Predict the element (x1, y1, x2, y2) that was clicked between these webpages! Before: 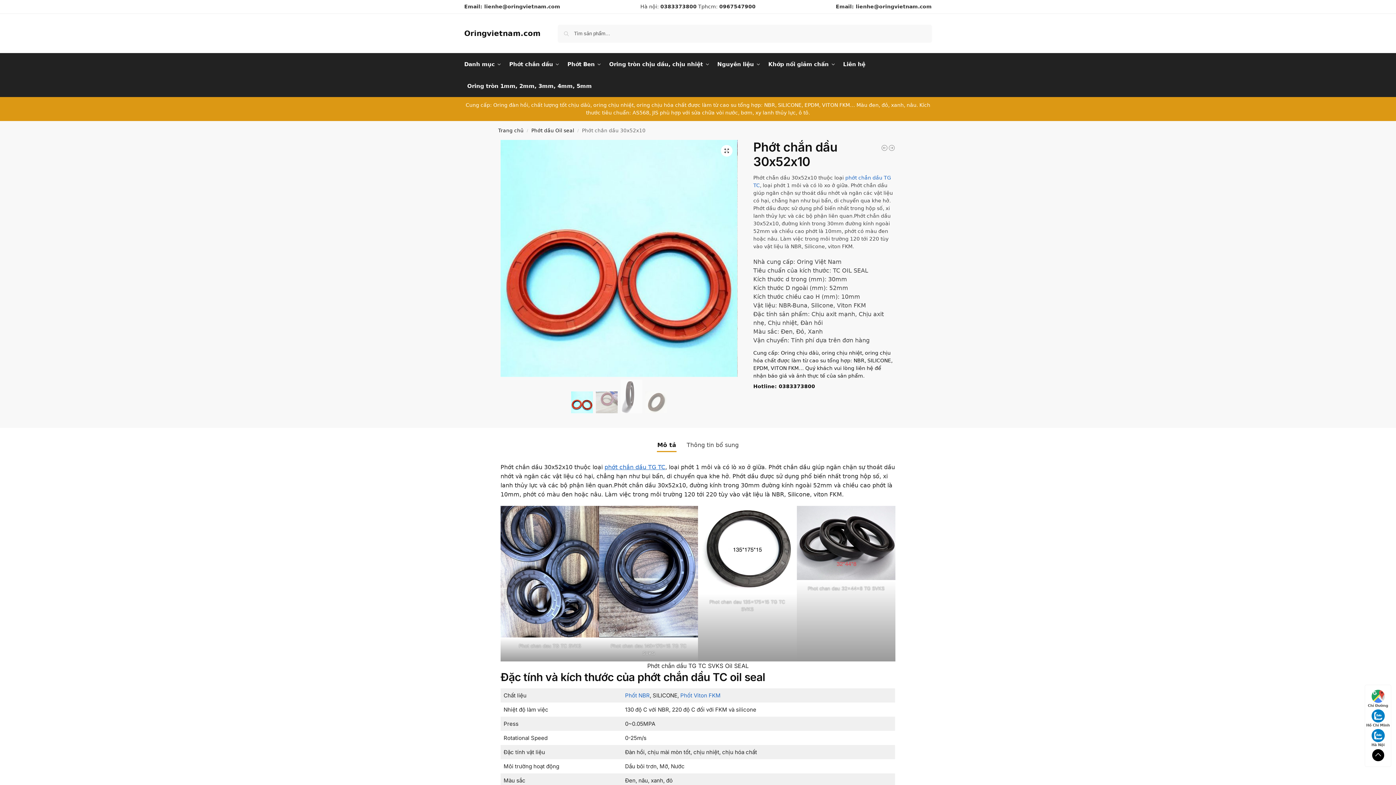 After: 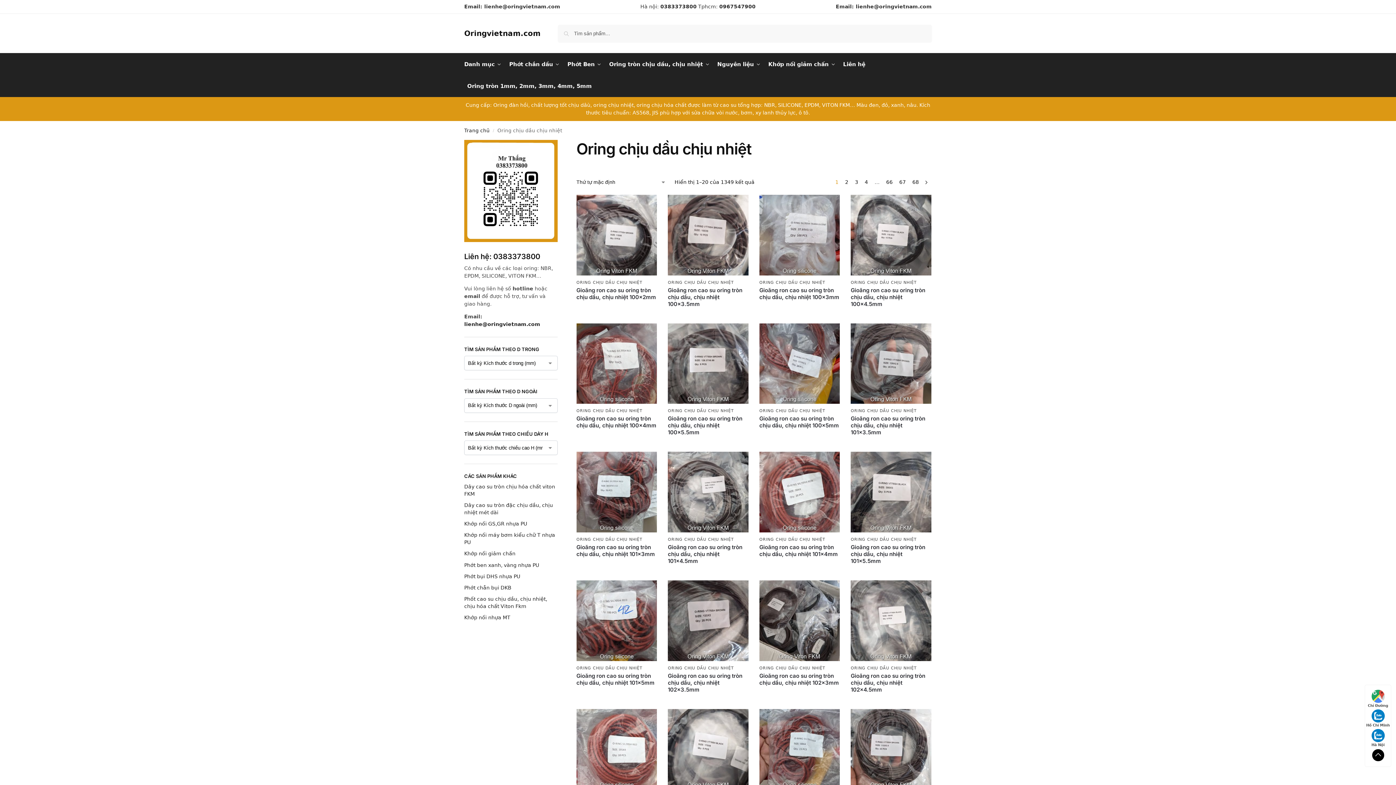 Action: label: Oring tròn 1mm, 2mm, 3mm, 4mm, 5mm bbox: (464, 75, 594, 97)